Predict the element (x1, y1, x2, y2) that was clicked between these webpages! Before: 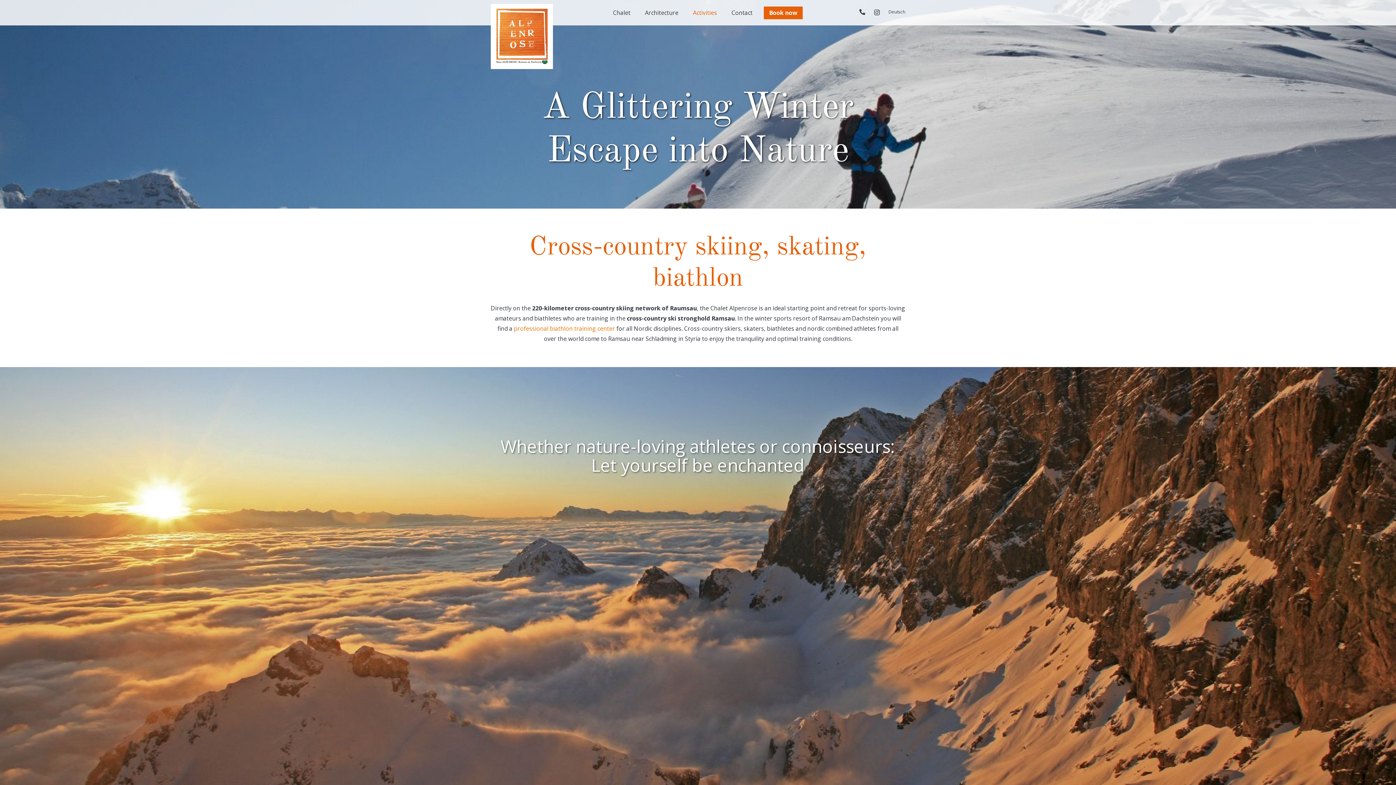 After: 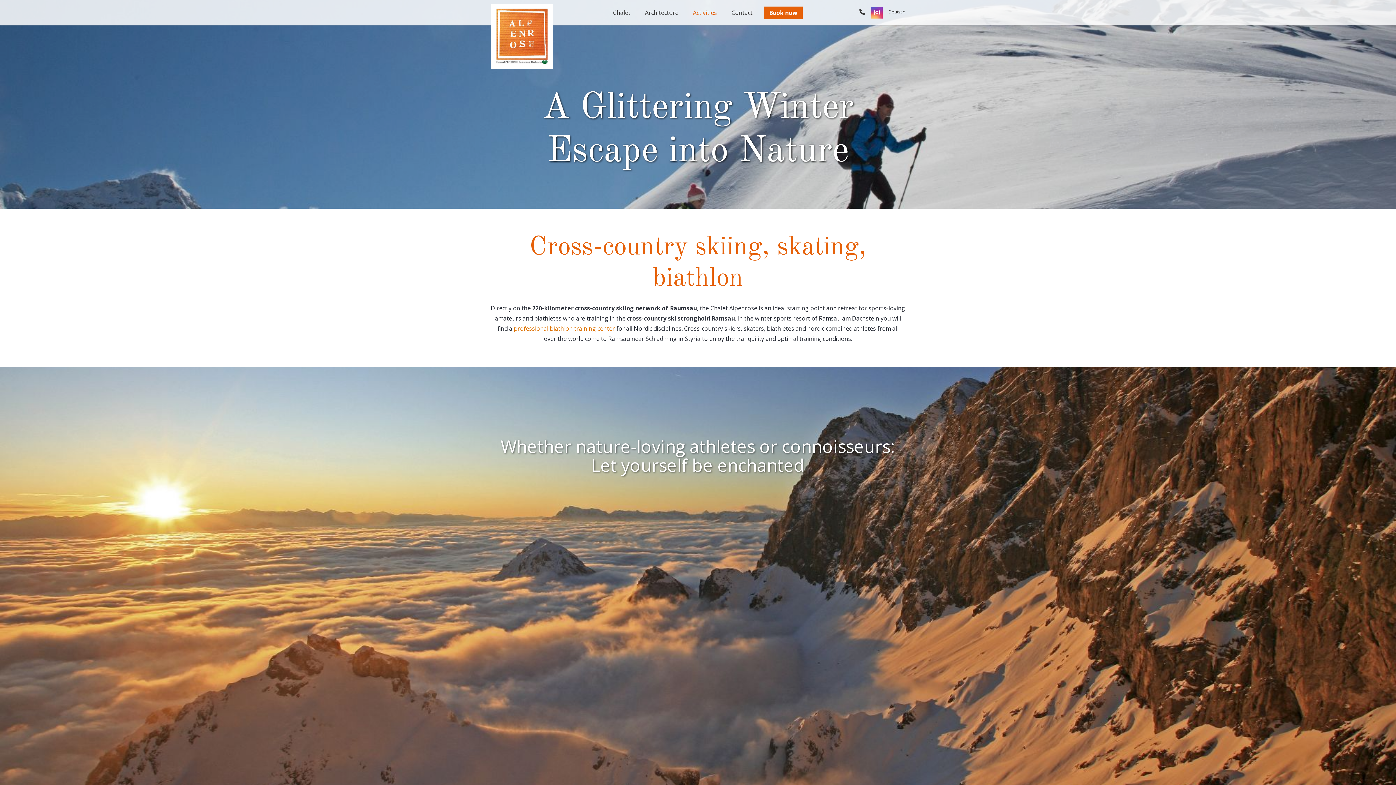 Action: label: Instagram bbox: (871, 6, 882, 18)